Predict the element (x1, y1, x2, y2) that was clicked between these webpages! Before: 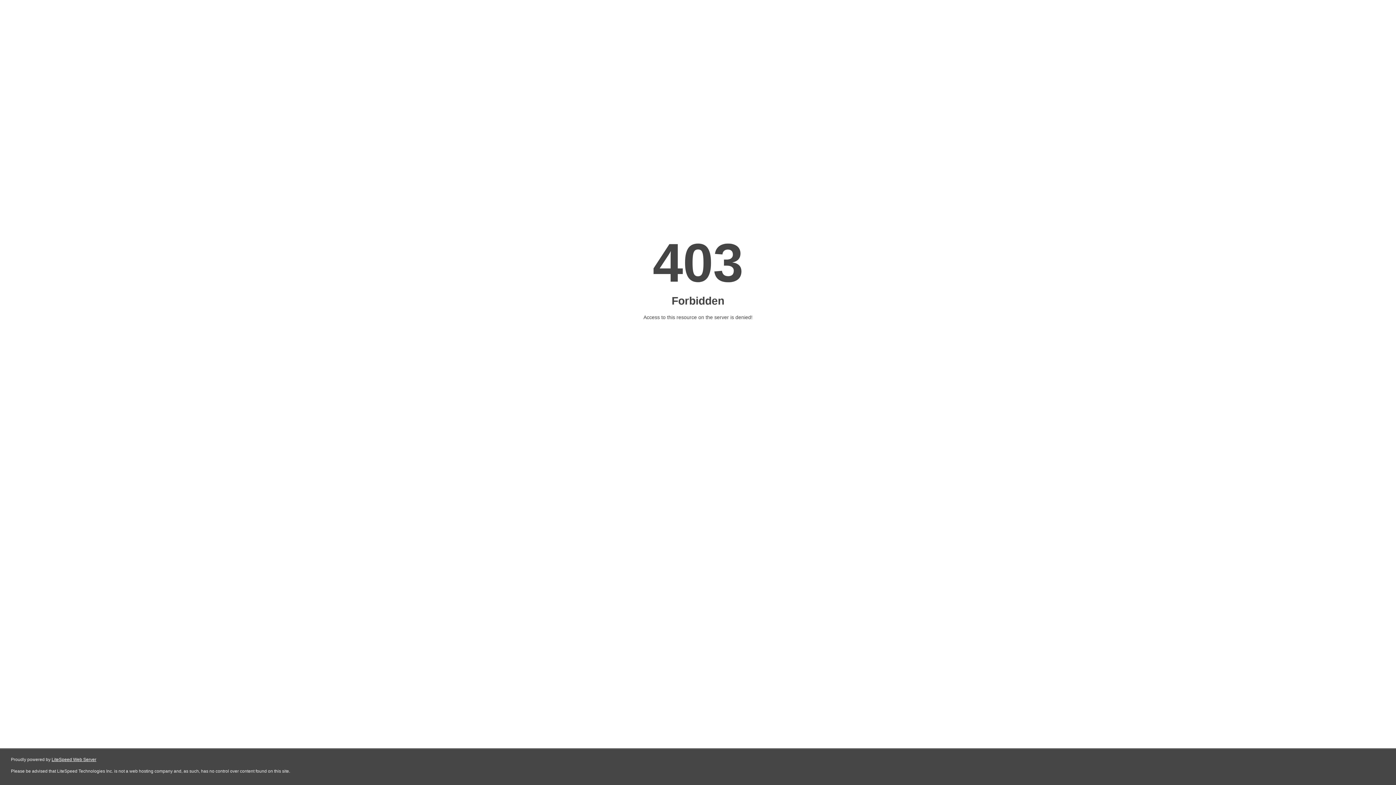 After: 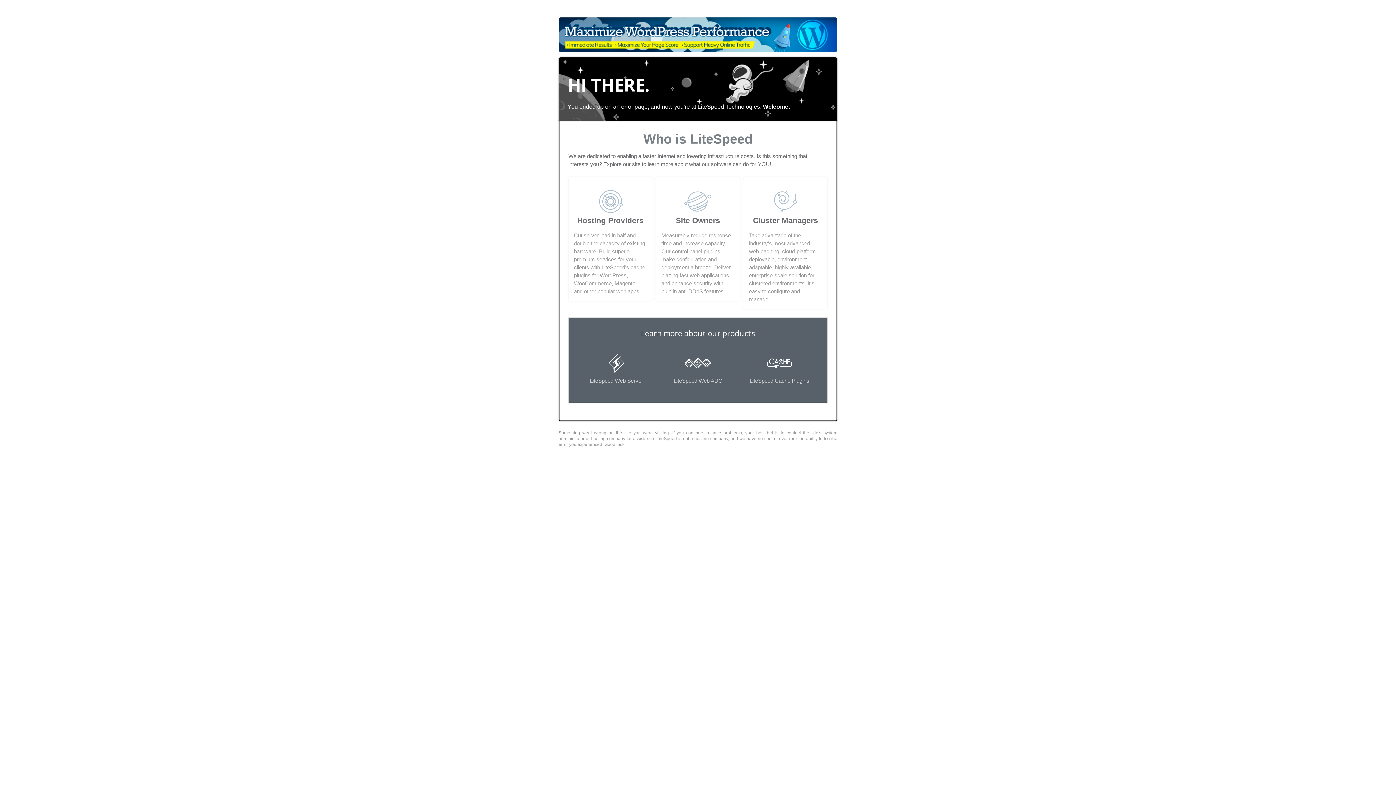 Action: label: LiteSpeed Web Server bbox: (51, 757, 96, 762)